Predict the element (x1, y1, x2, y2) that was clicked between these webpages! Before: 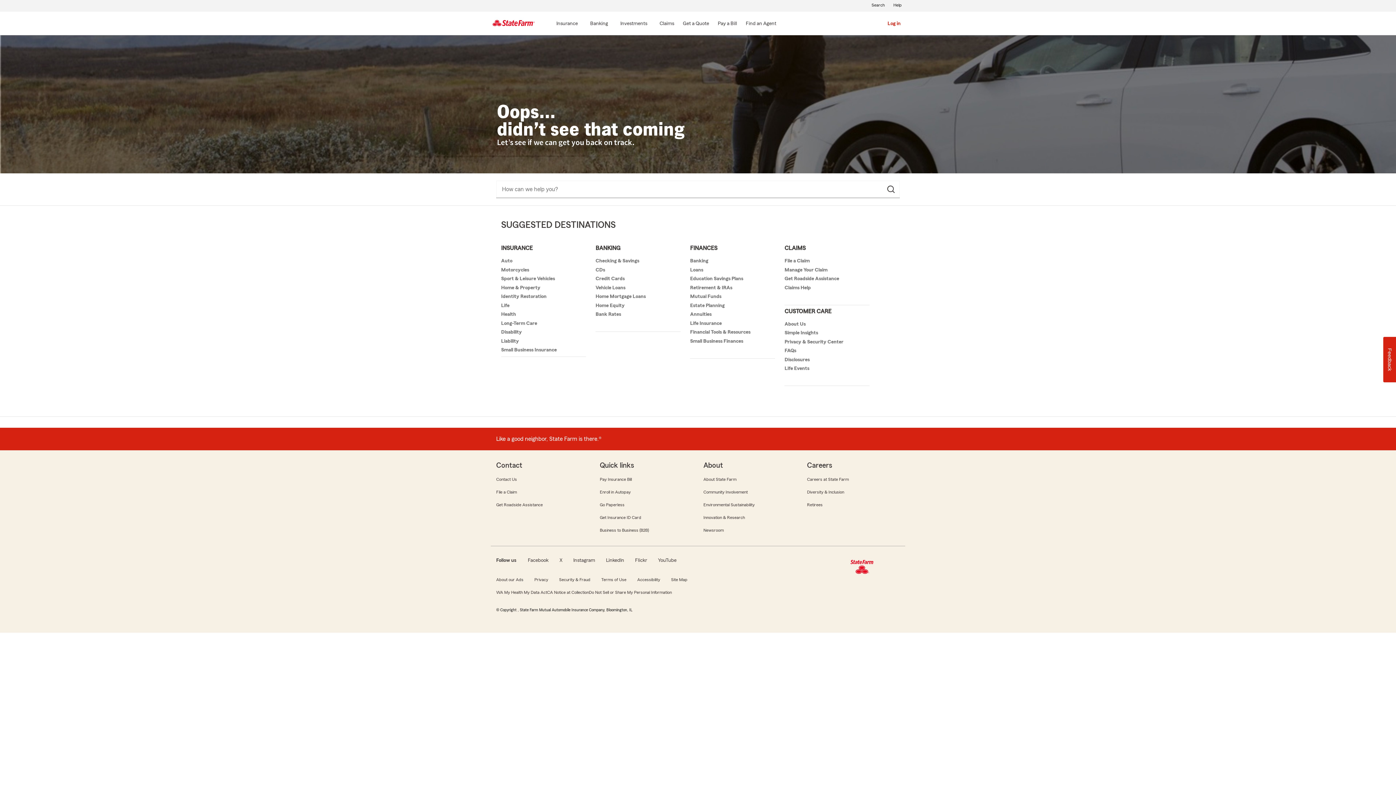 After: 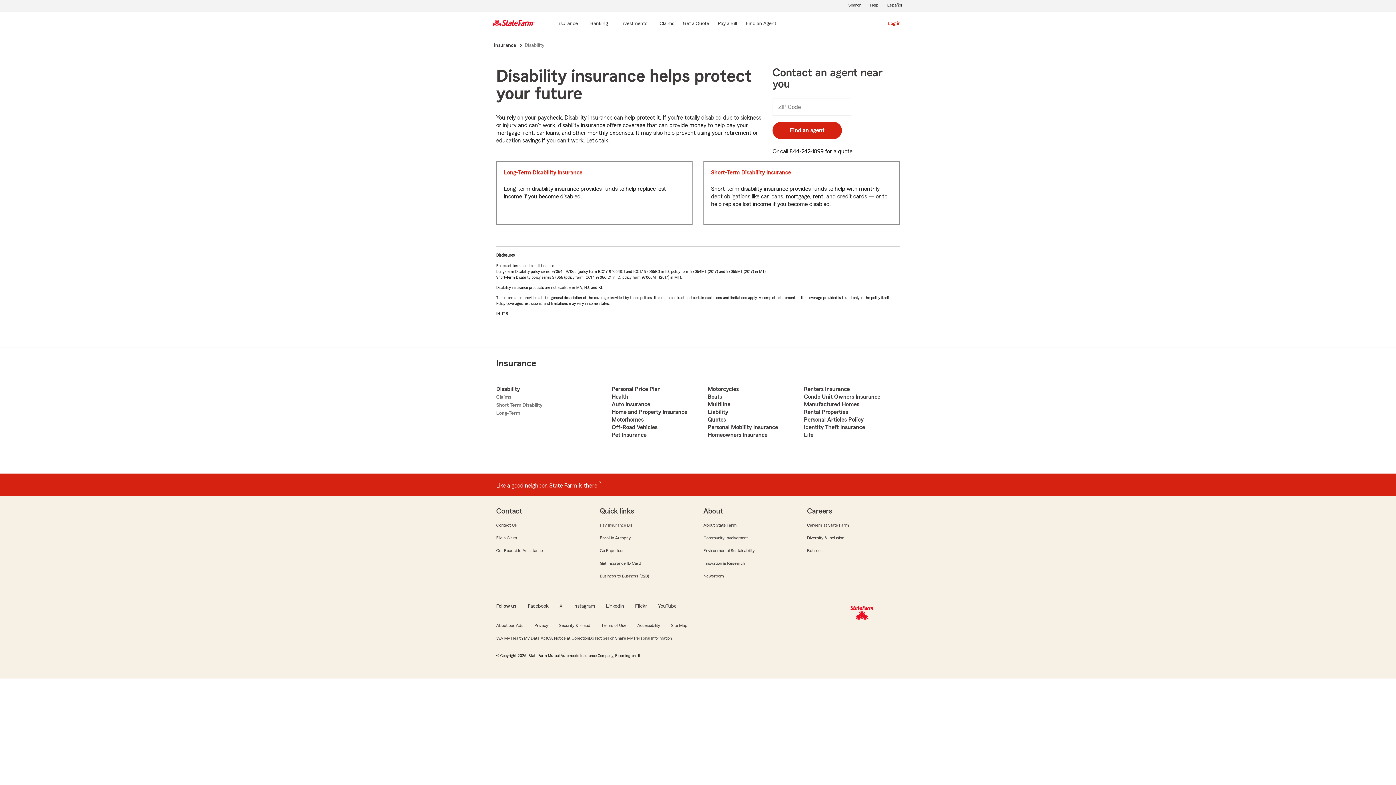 Action: bbox: (501, 329, 522, 334) label: Disability